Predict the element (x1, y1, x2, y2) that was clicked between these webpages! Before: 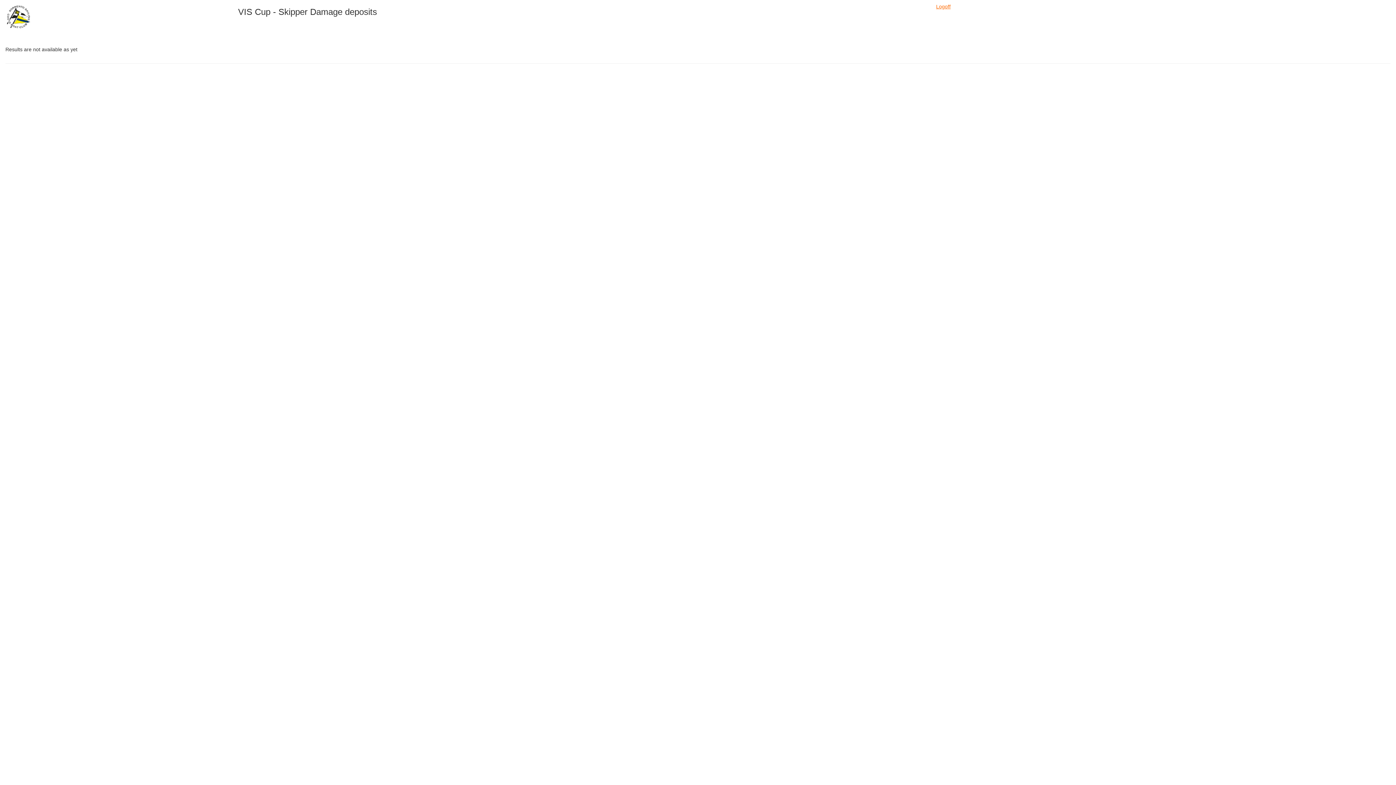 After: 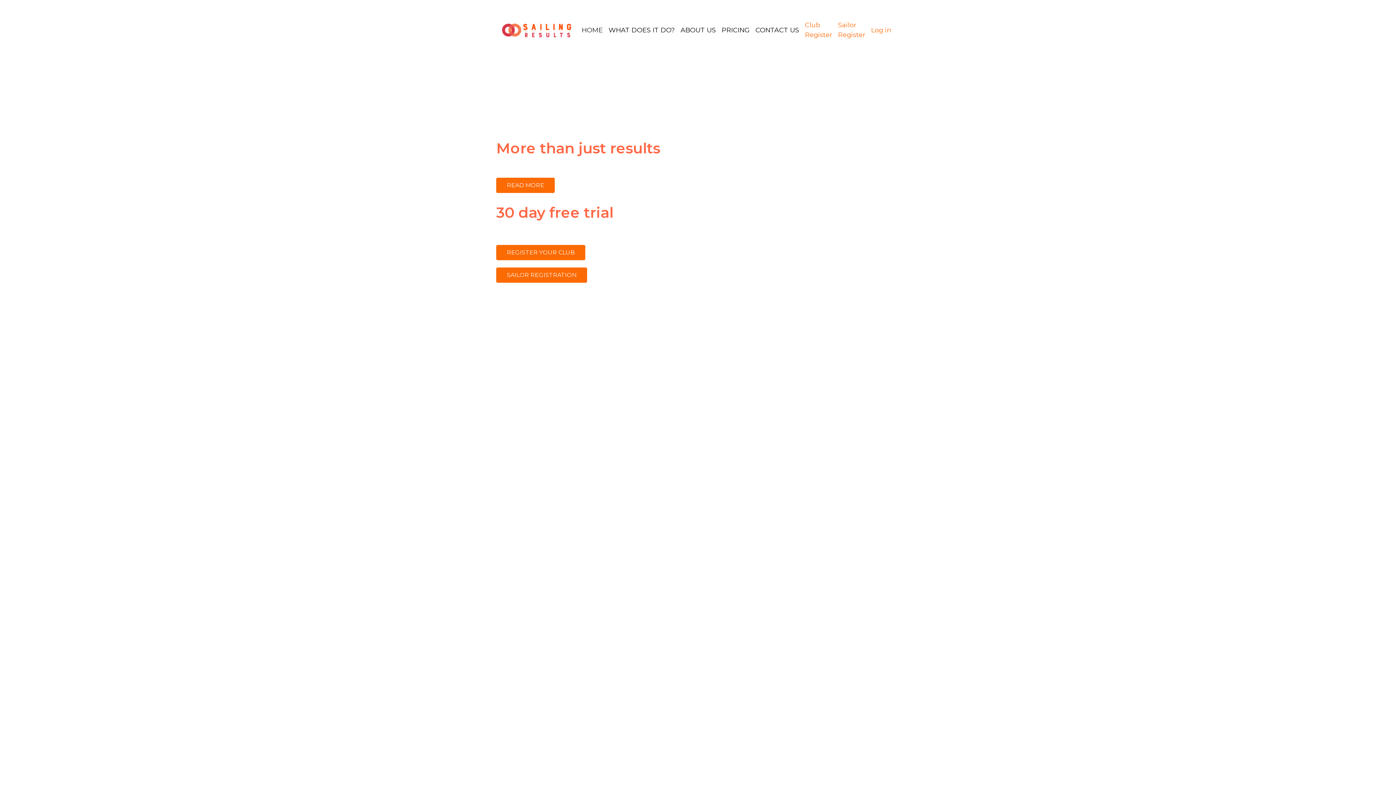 Action: label: Logoff bbox: (936, 3, 950, 9)